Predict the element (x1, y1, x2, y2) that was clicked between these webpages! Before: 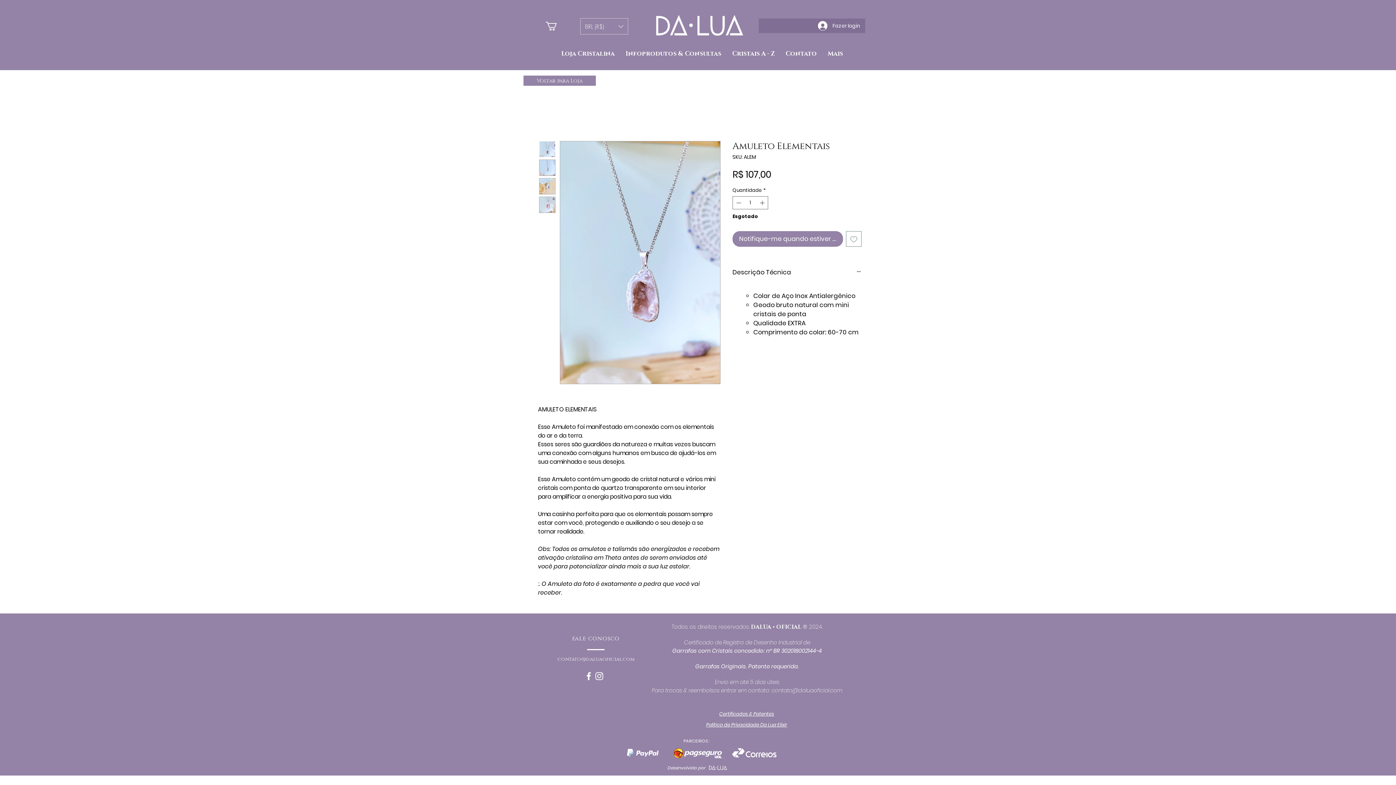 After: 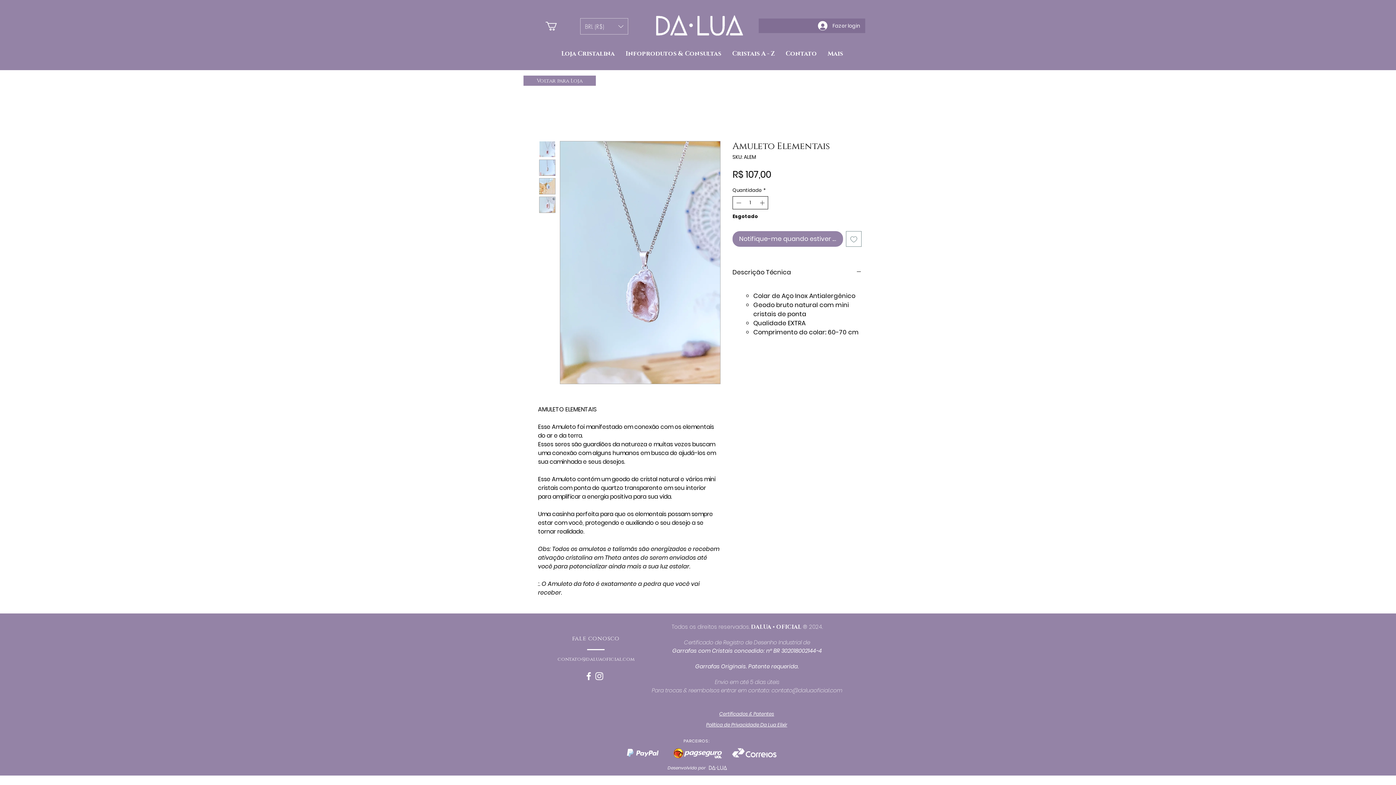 Action: bbox: (758, 196, 767, 209) label: Increment